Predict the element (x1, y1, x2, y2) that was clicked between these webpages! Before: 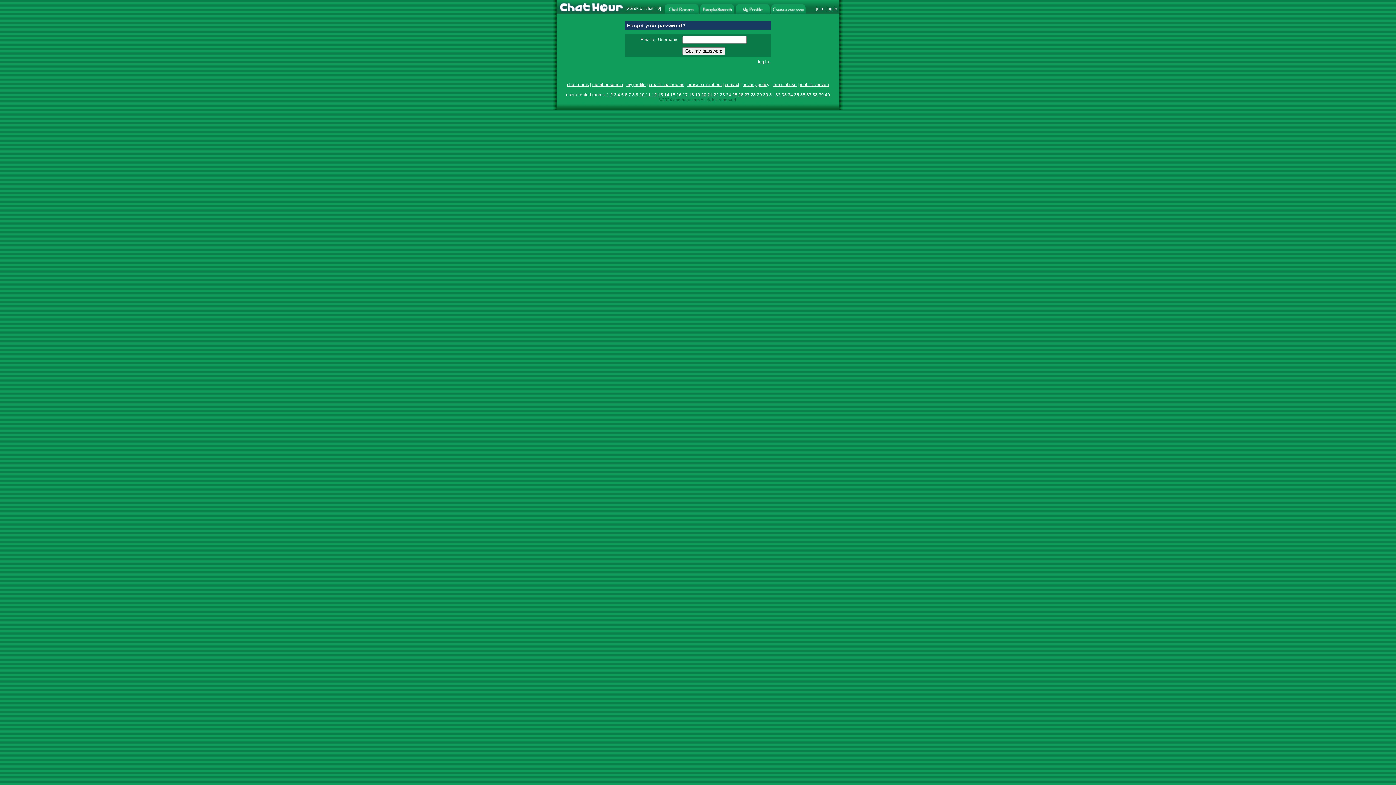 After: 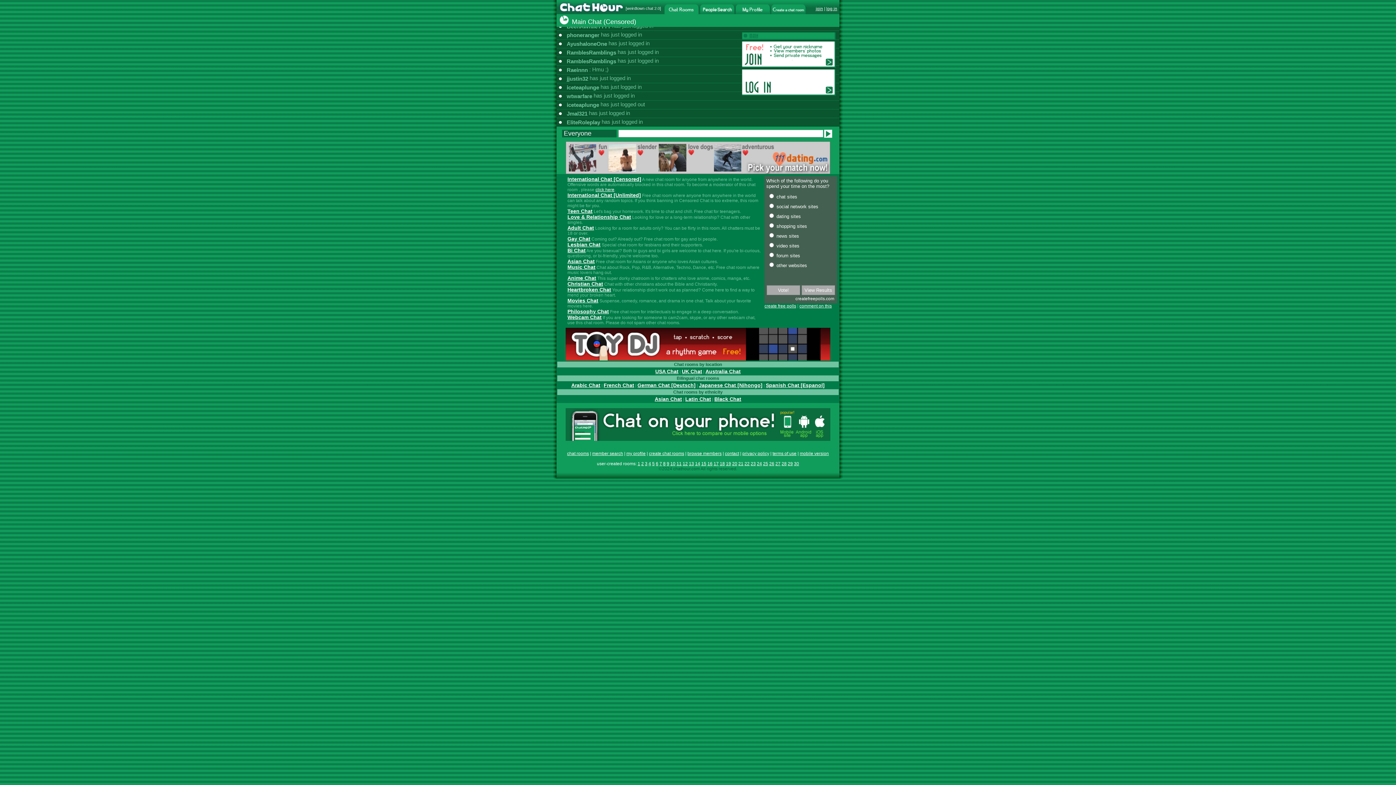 Action: bbox: (664, 9, 698, 15)